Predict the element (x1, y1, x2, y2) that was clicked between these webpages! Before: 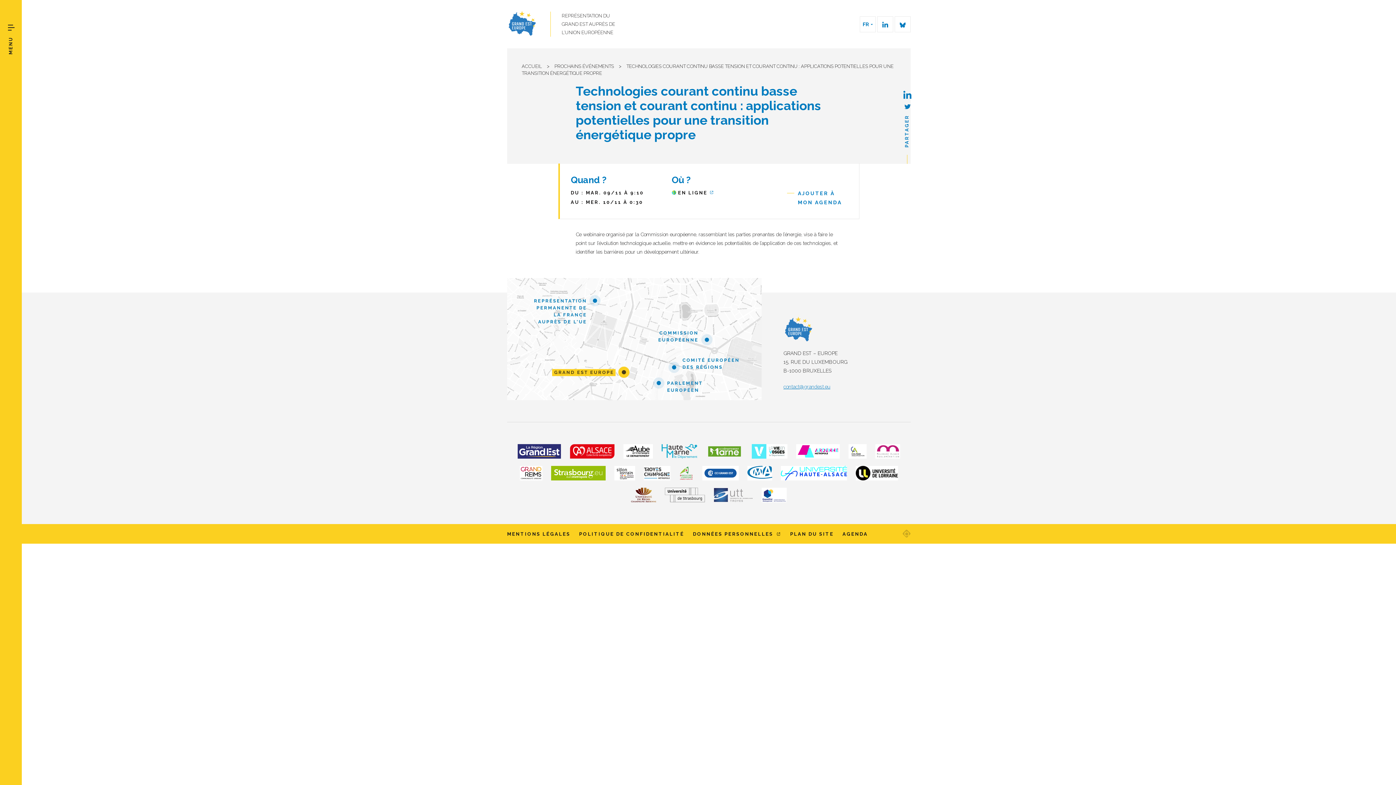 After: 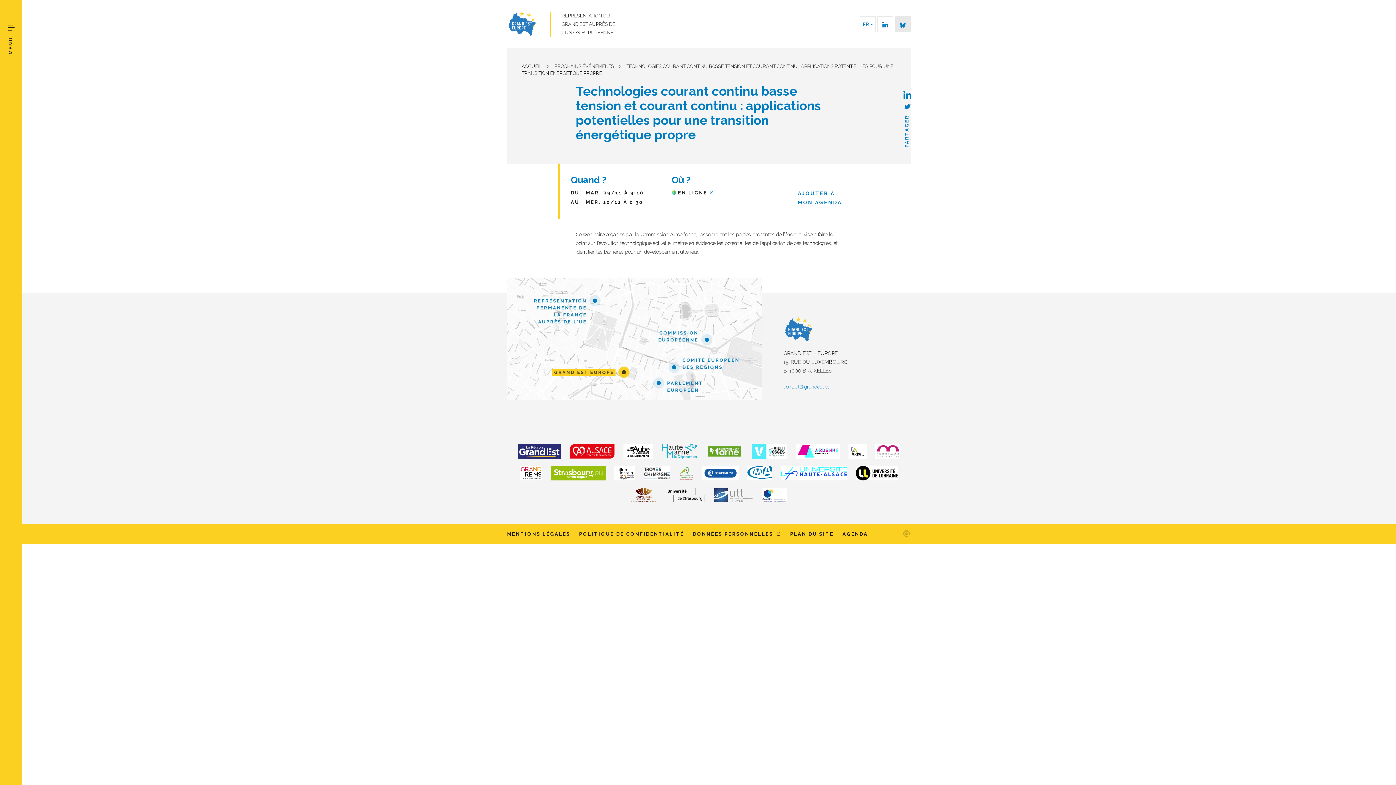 Action: bbox: (894, 16, 910, 32)